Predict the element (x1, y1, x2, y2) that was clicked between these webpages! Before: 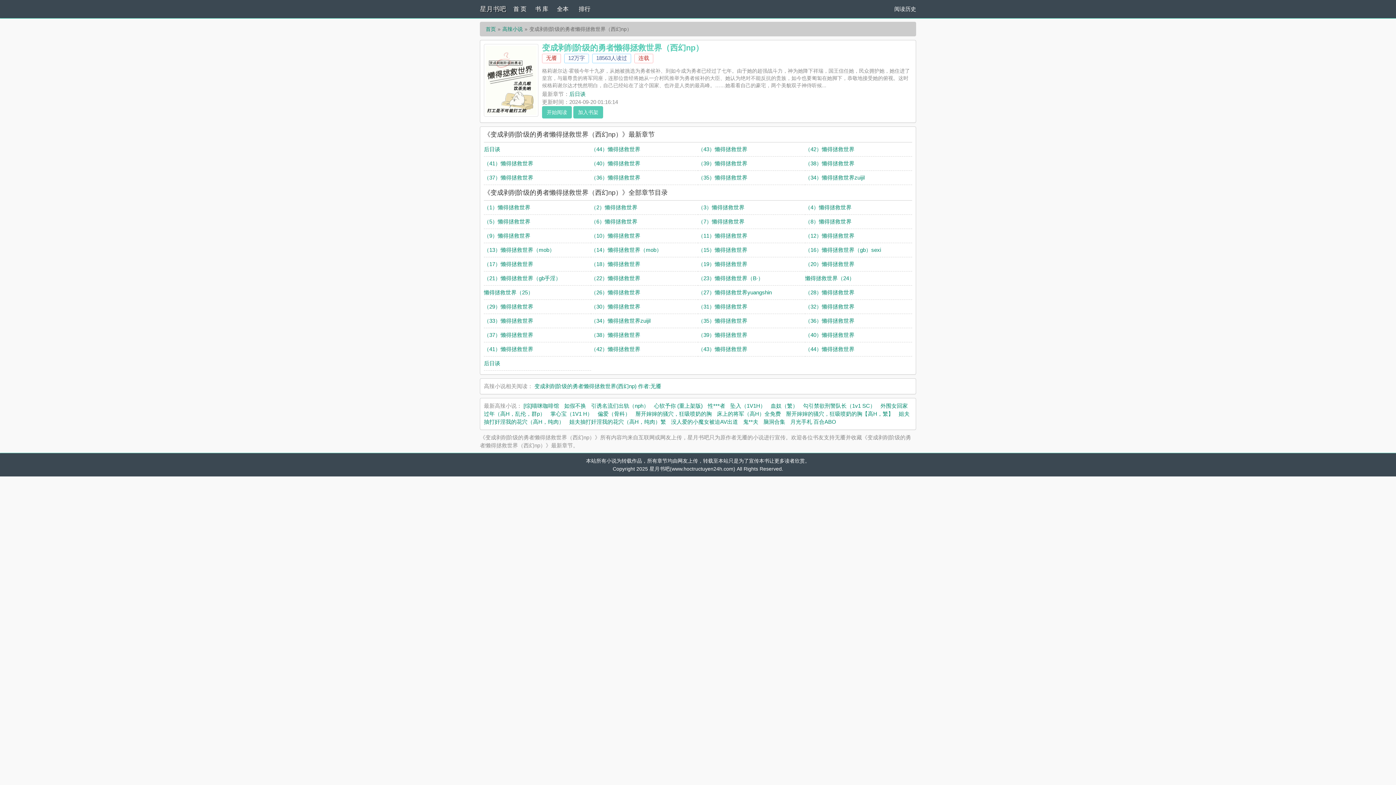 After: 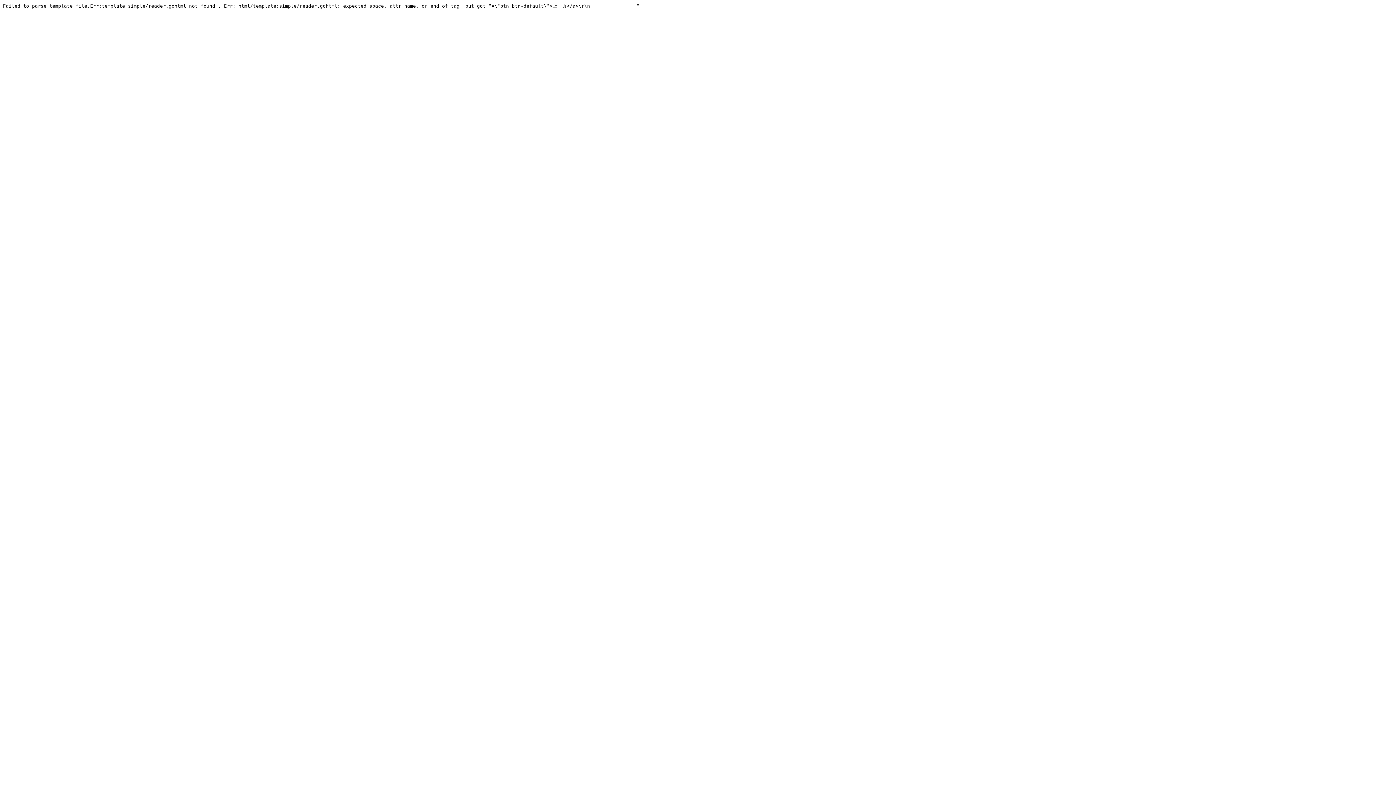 Action: bbox: (484, 218, 530, 224) label: （5）懒得拯救世界